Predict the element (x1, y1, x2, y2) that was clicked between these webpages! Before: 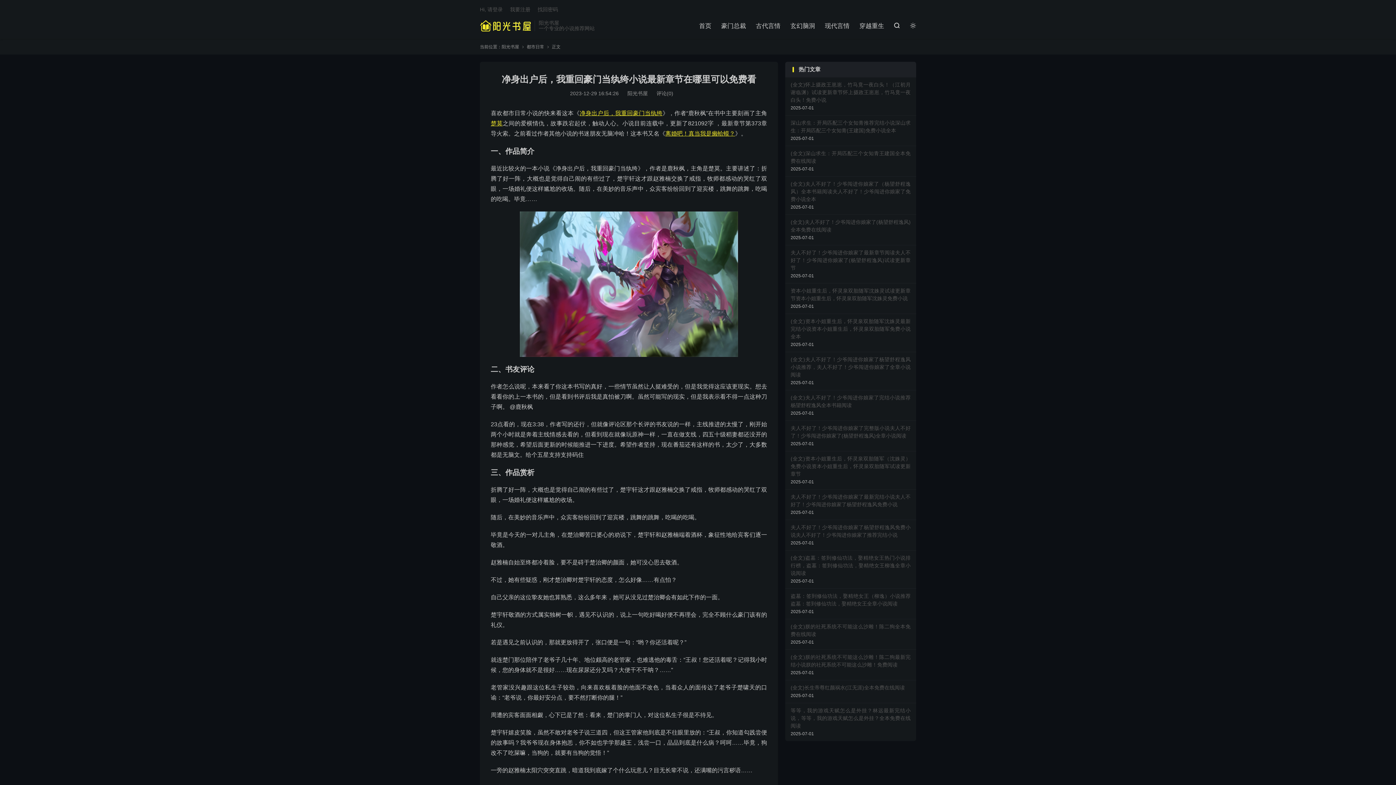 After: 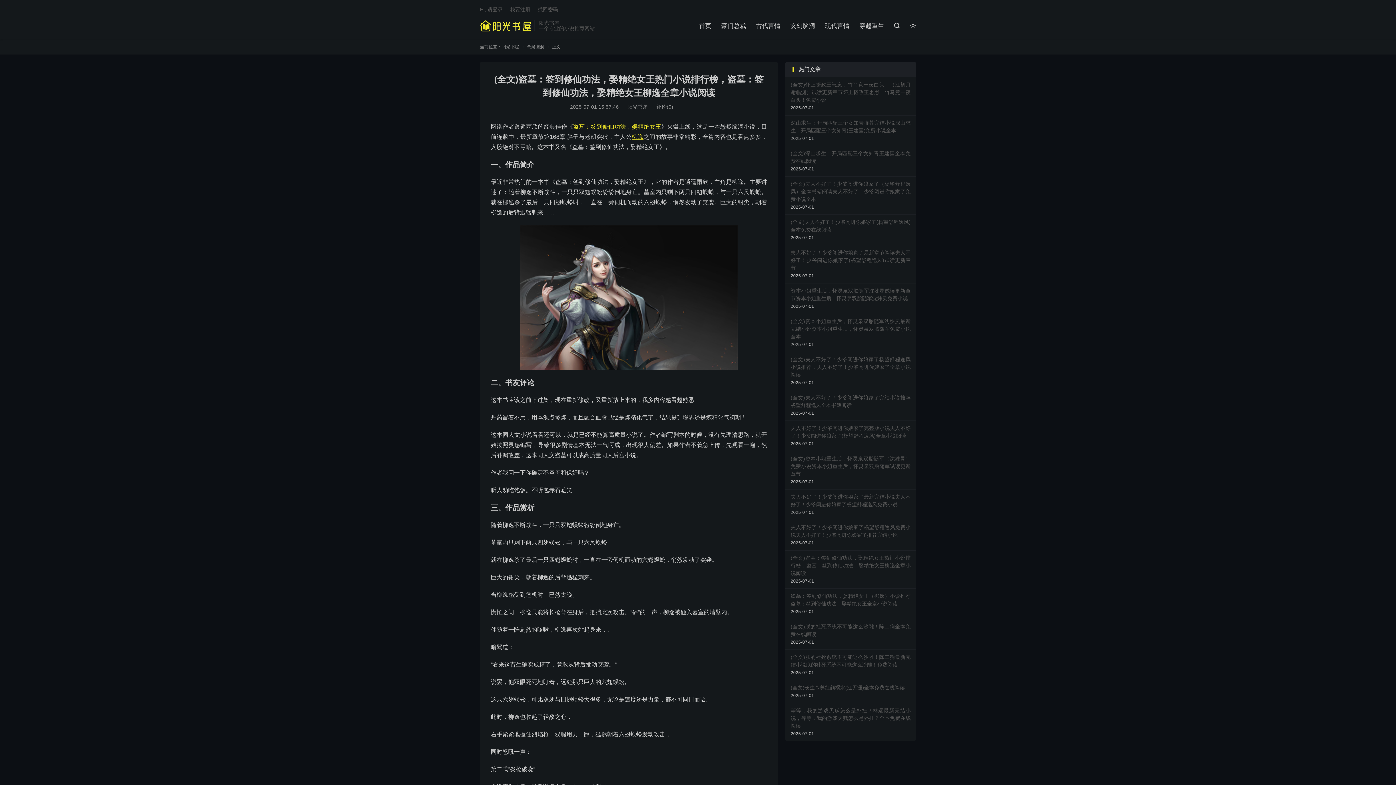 Action: bbox: (785, 550, 916, 588) label: (全文)盗墓：签到修仙功法，娶精绝女王热门小说排行榜，盗墓：签到修仙功法，娶精绝女王柳逸全章小说阅读
2025-07-01